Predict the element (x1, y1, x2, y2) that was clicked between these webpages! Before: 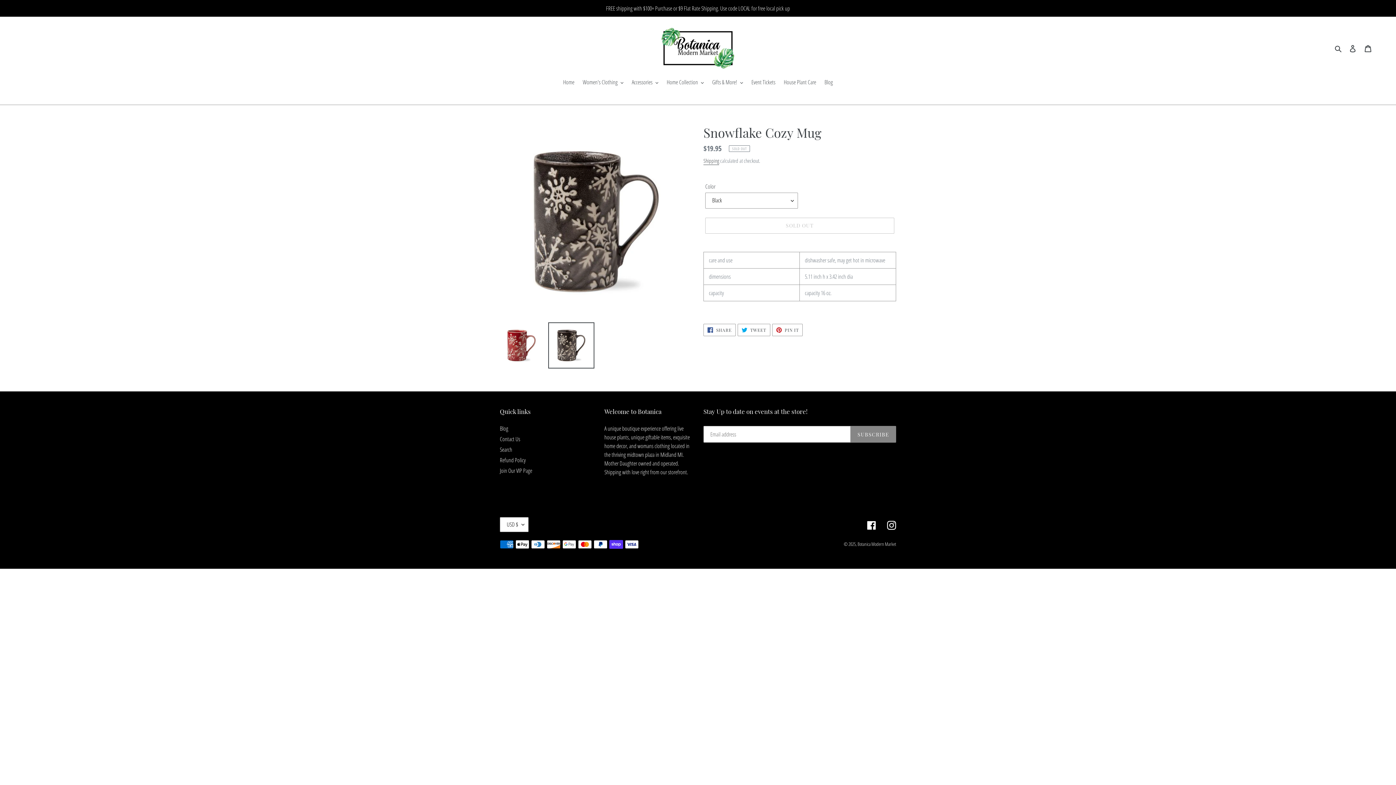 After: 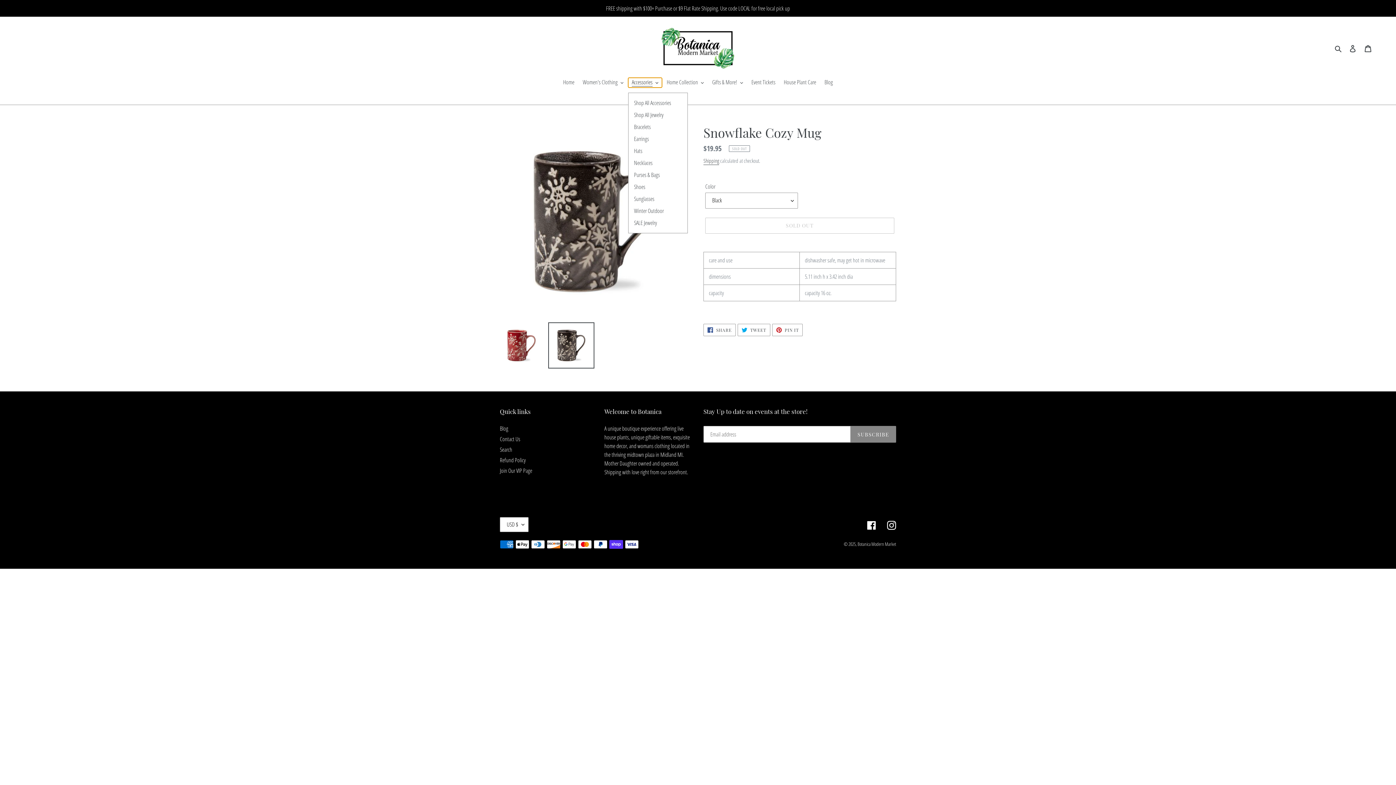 Action: label: Accessories bbox: (628, 77, 662, 87)